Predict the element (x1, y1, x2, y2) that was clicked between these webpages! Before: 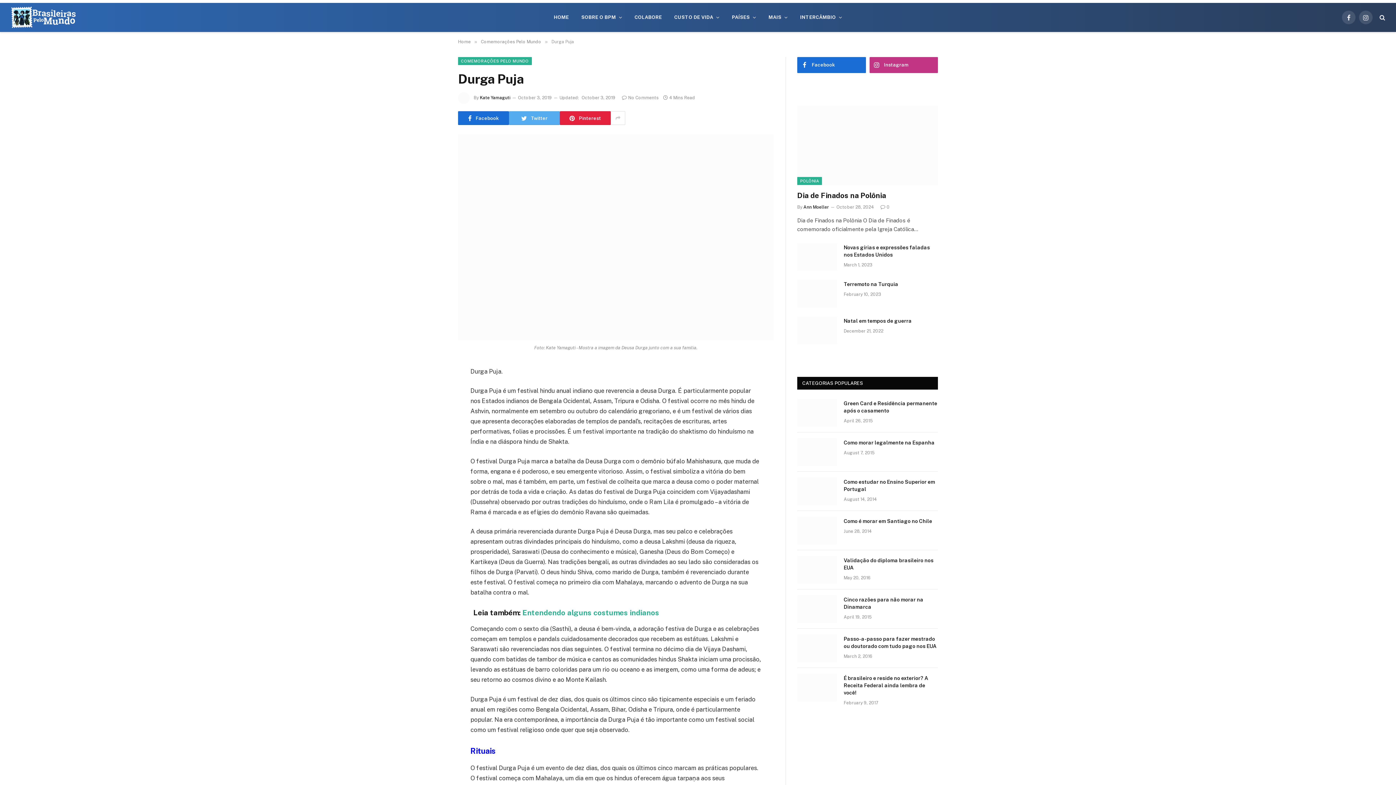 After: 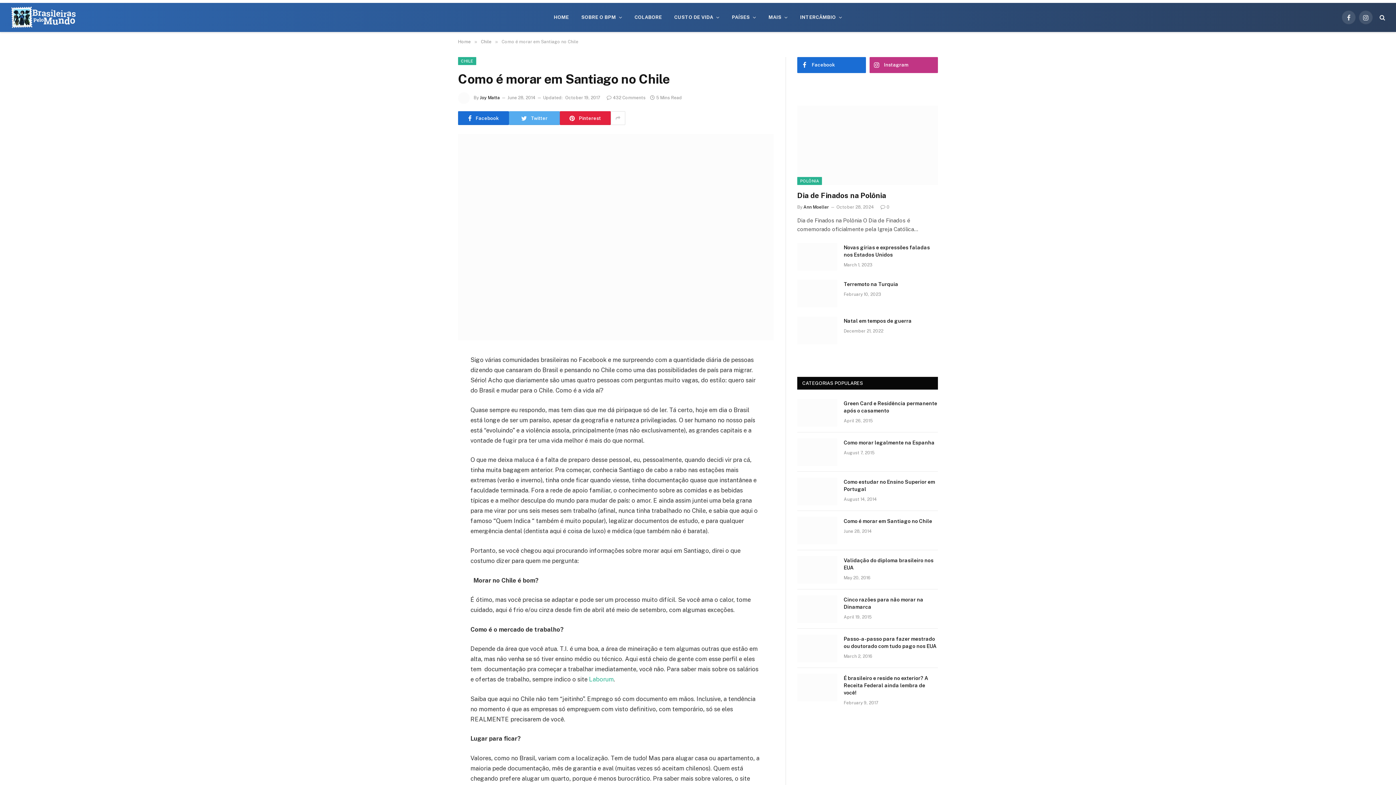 Action: bbox: (797, 516, 837, 544)